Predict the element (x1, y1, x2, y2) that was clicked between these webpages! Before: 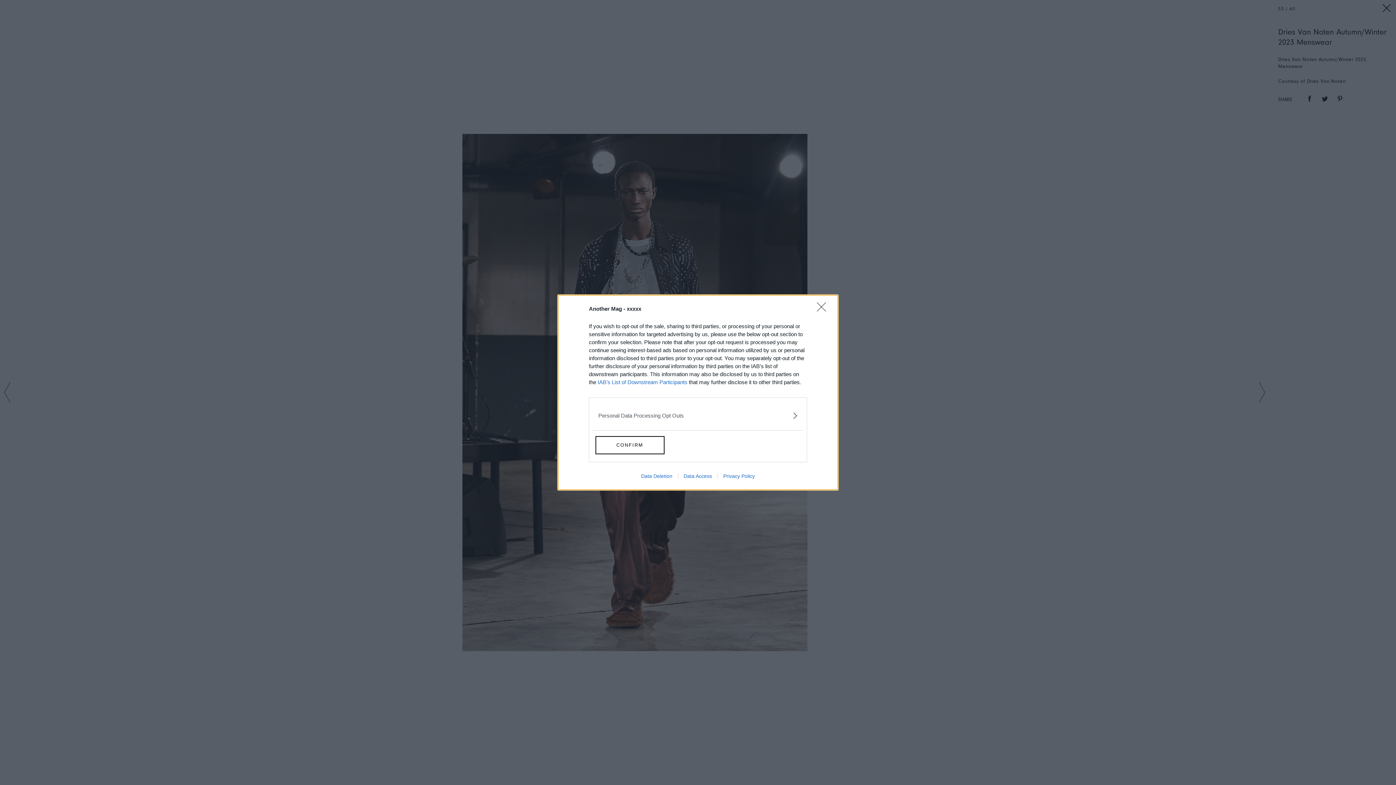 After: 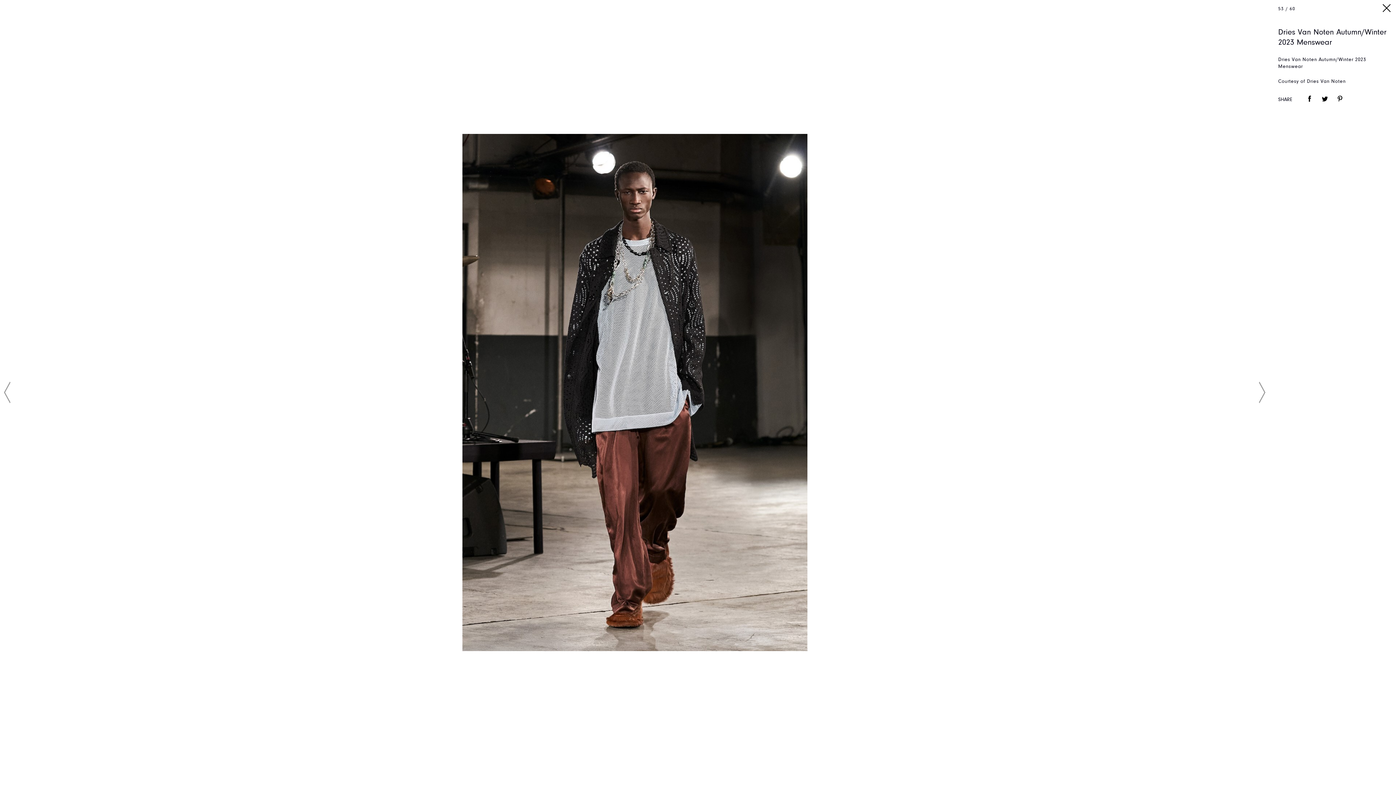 Action: label: CONFIRM bbox: (595, 436, 664, 454)